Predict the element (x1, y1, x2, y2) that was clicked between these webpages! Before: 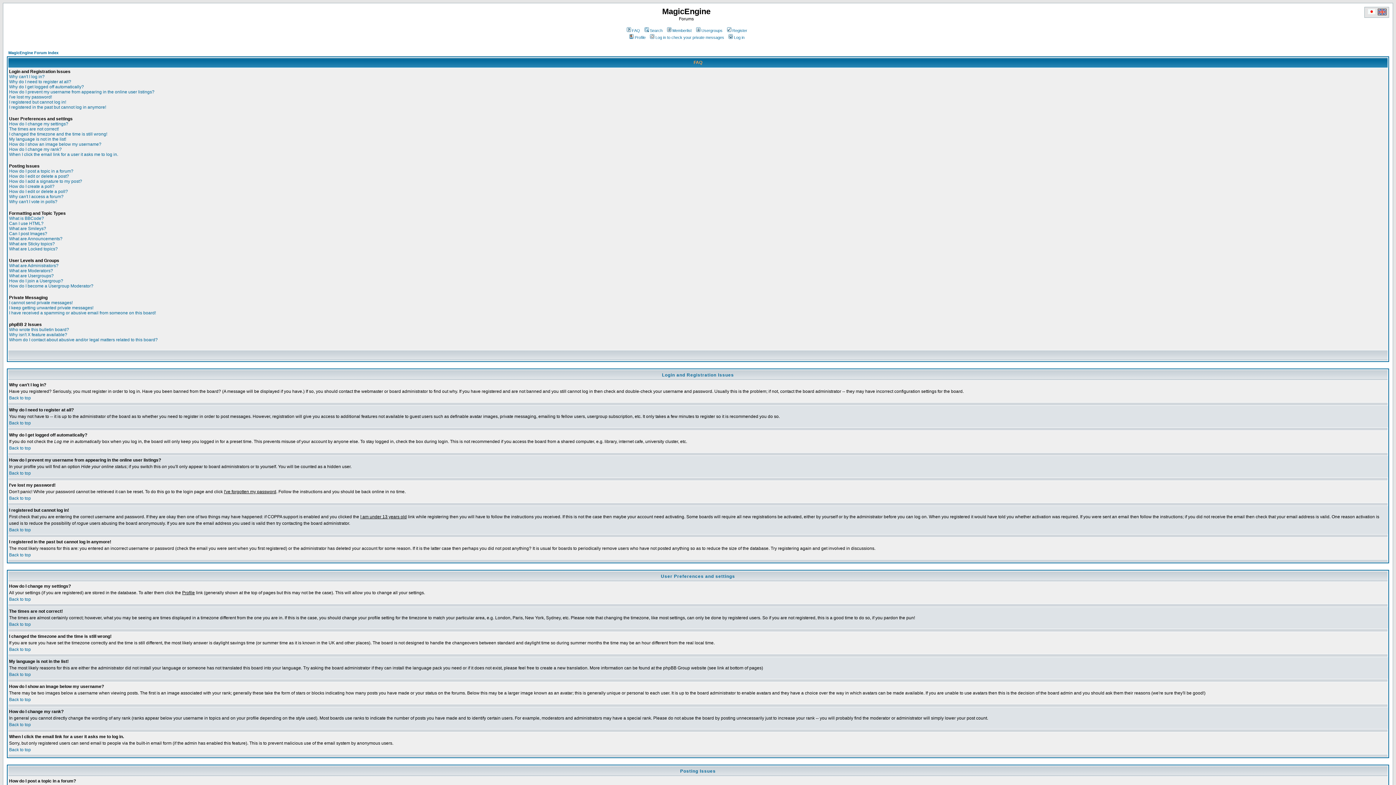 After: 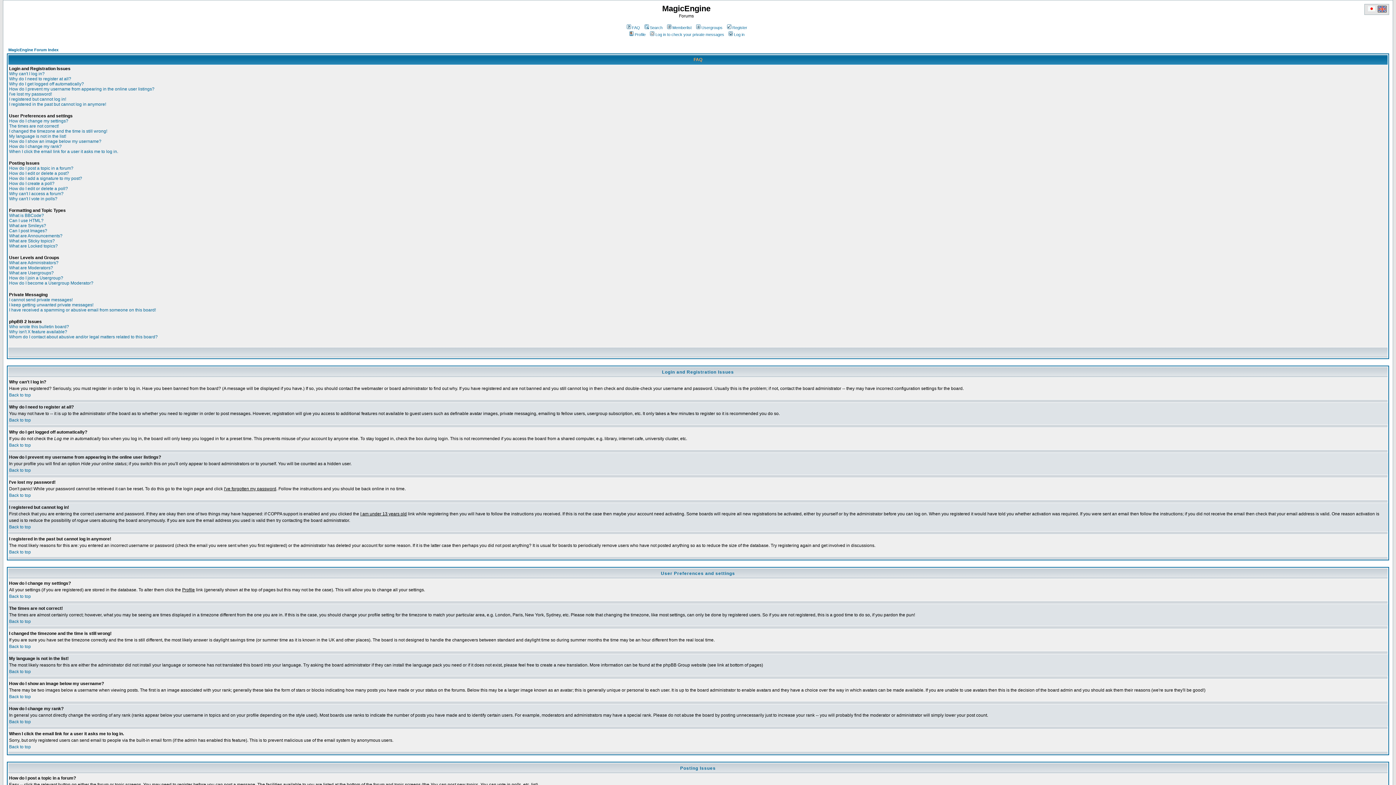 Action: label: Back to top bbox: (9, 527, 30, 532)